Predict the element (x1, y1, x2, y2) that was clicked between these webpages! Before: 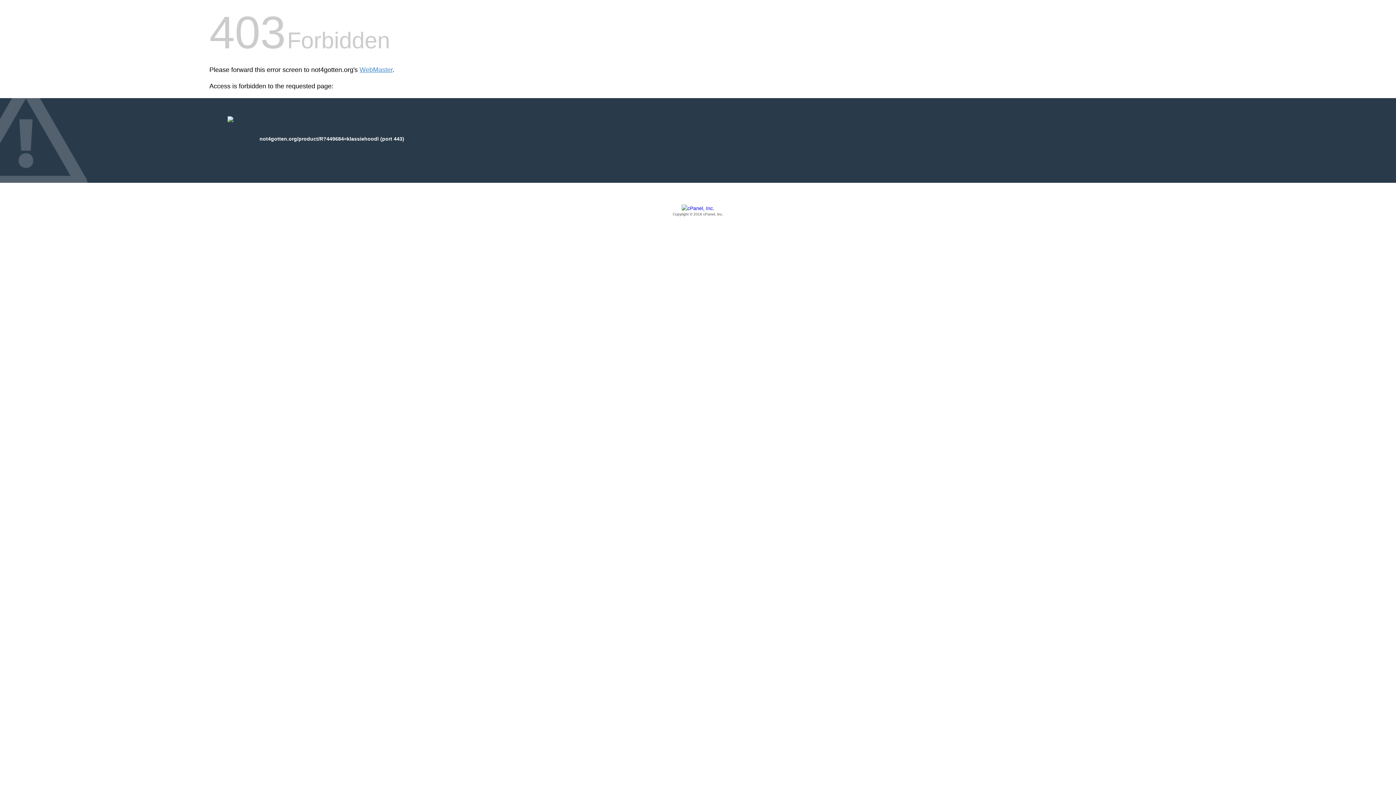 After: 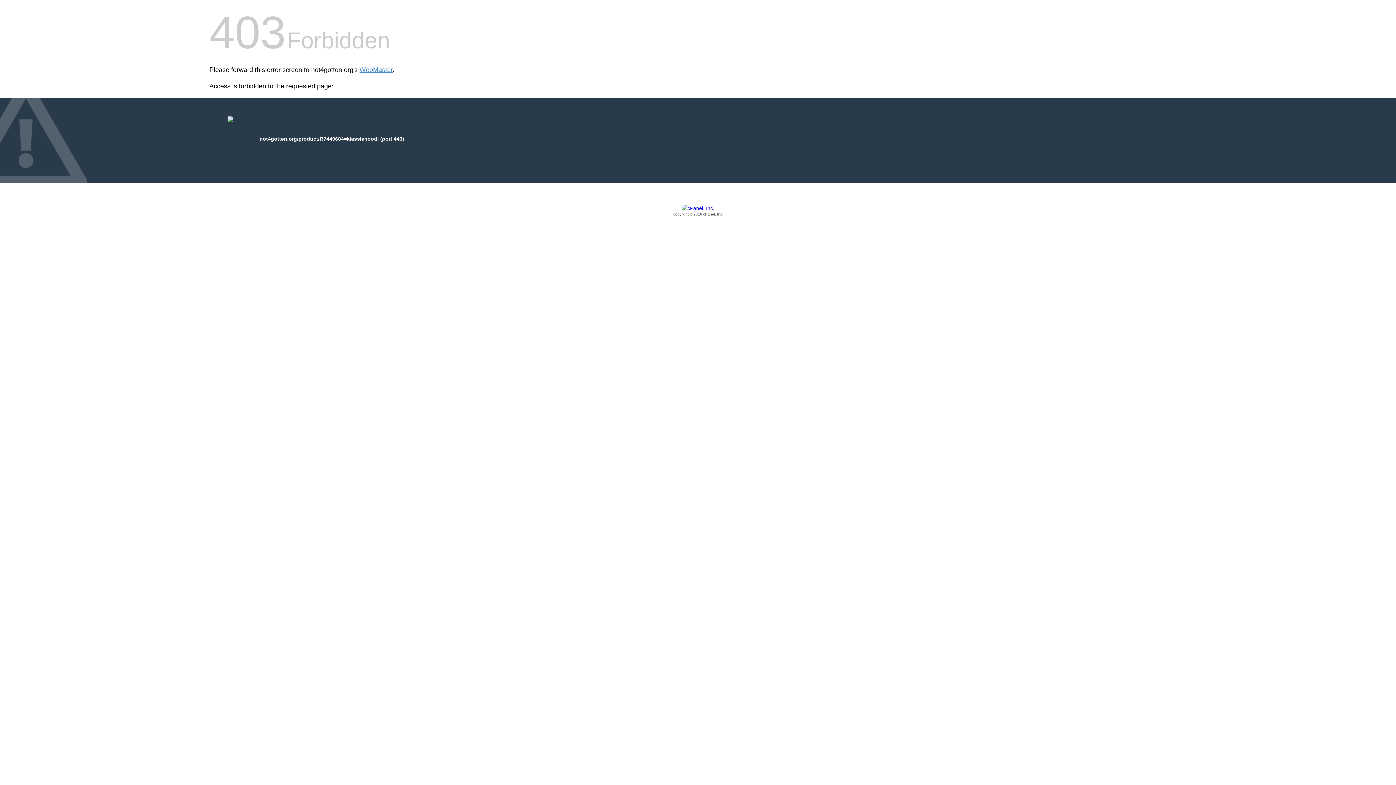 Action: label: Copyright © 2016 cPanel, Inc. bbox: (209, 205, 1186, 217)